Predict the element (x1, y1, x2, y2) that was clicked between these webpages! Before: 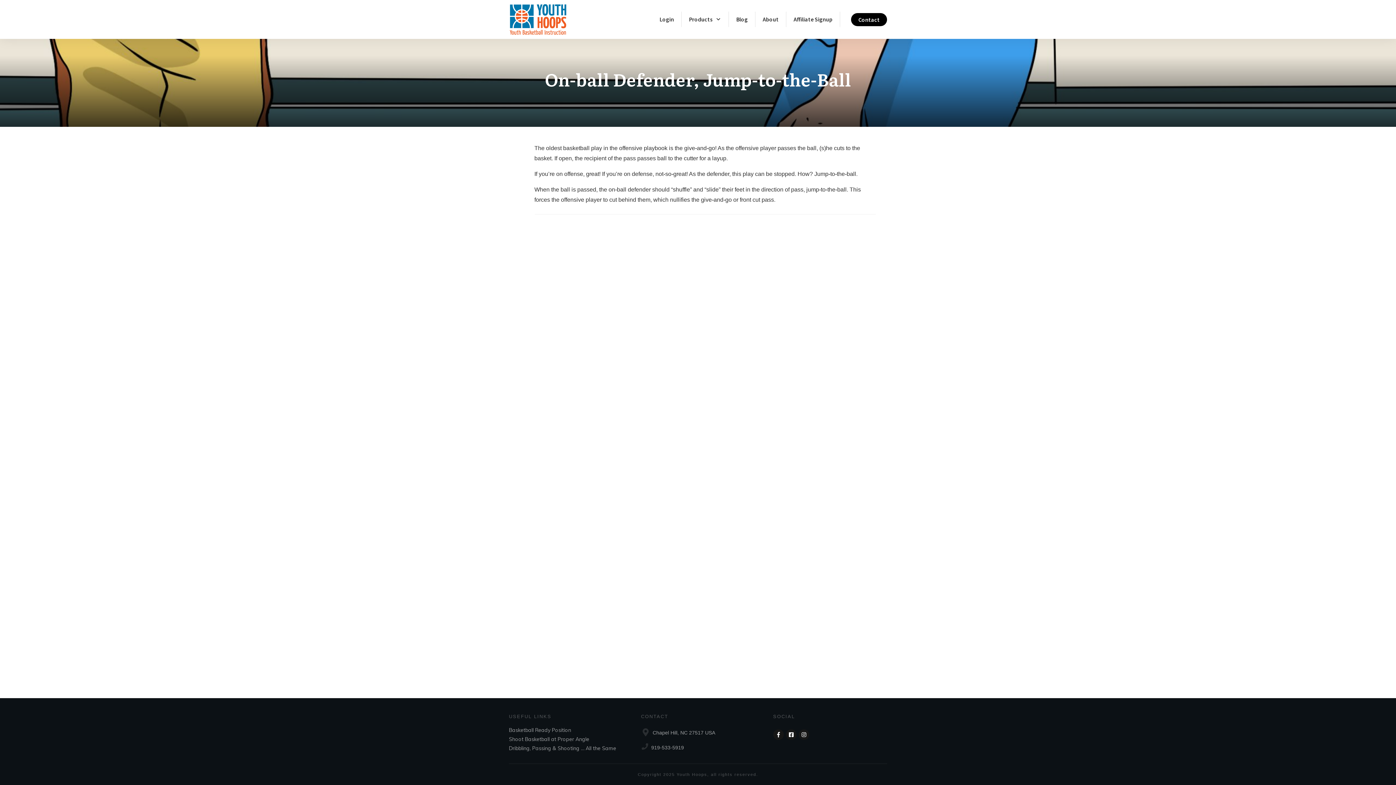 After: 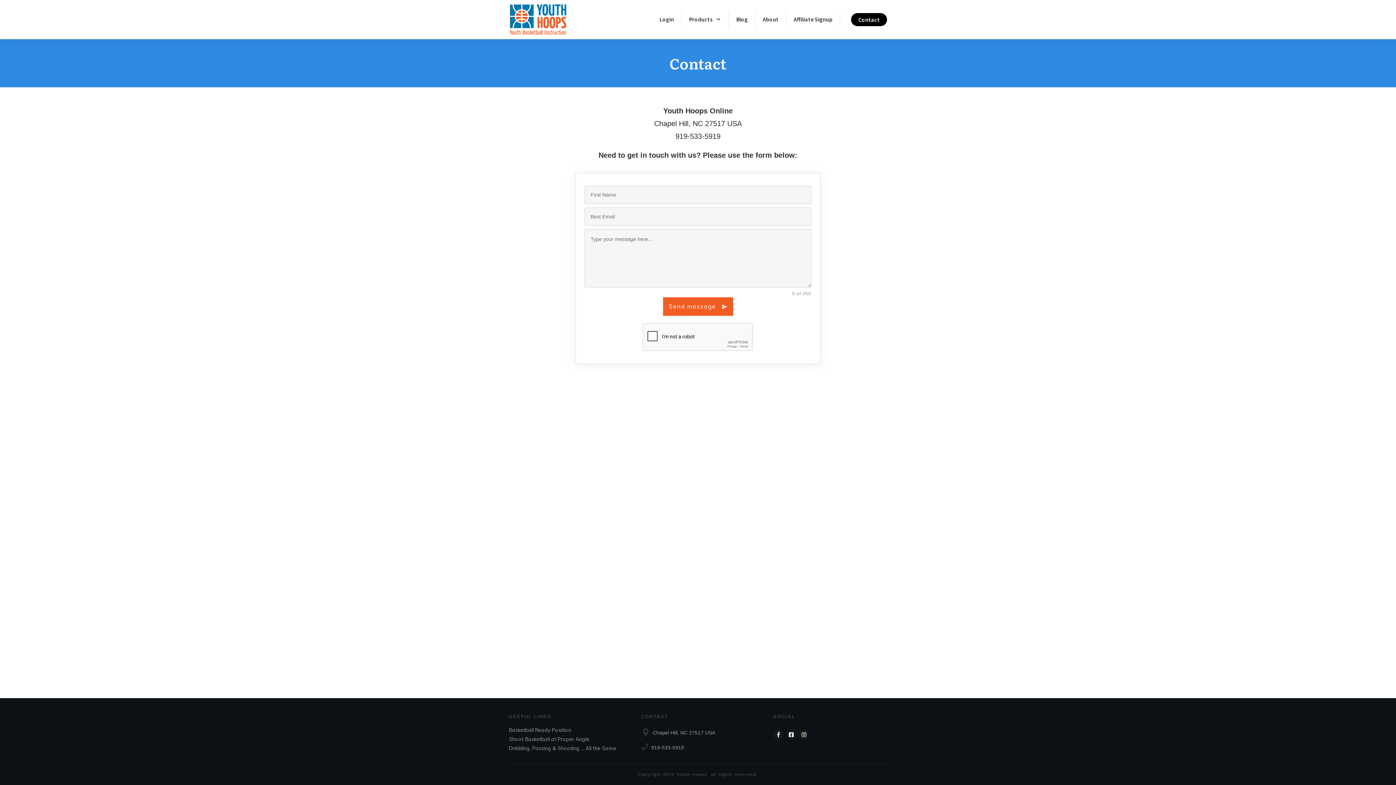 Action: bbox: (858, 13, 880, 25) label: Contact